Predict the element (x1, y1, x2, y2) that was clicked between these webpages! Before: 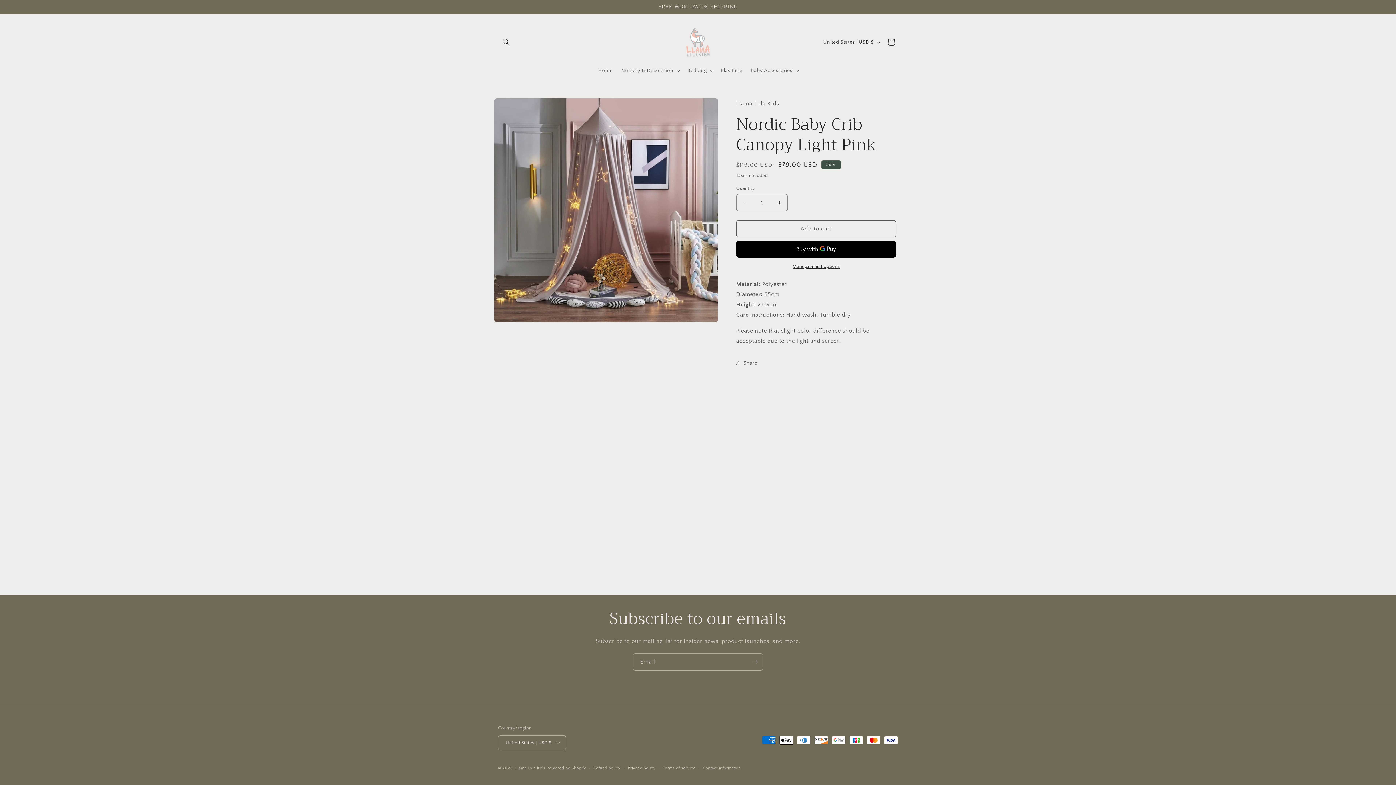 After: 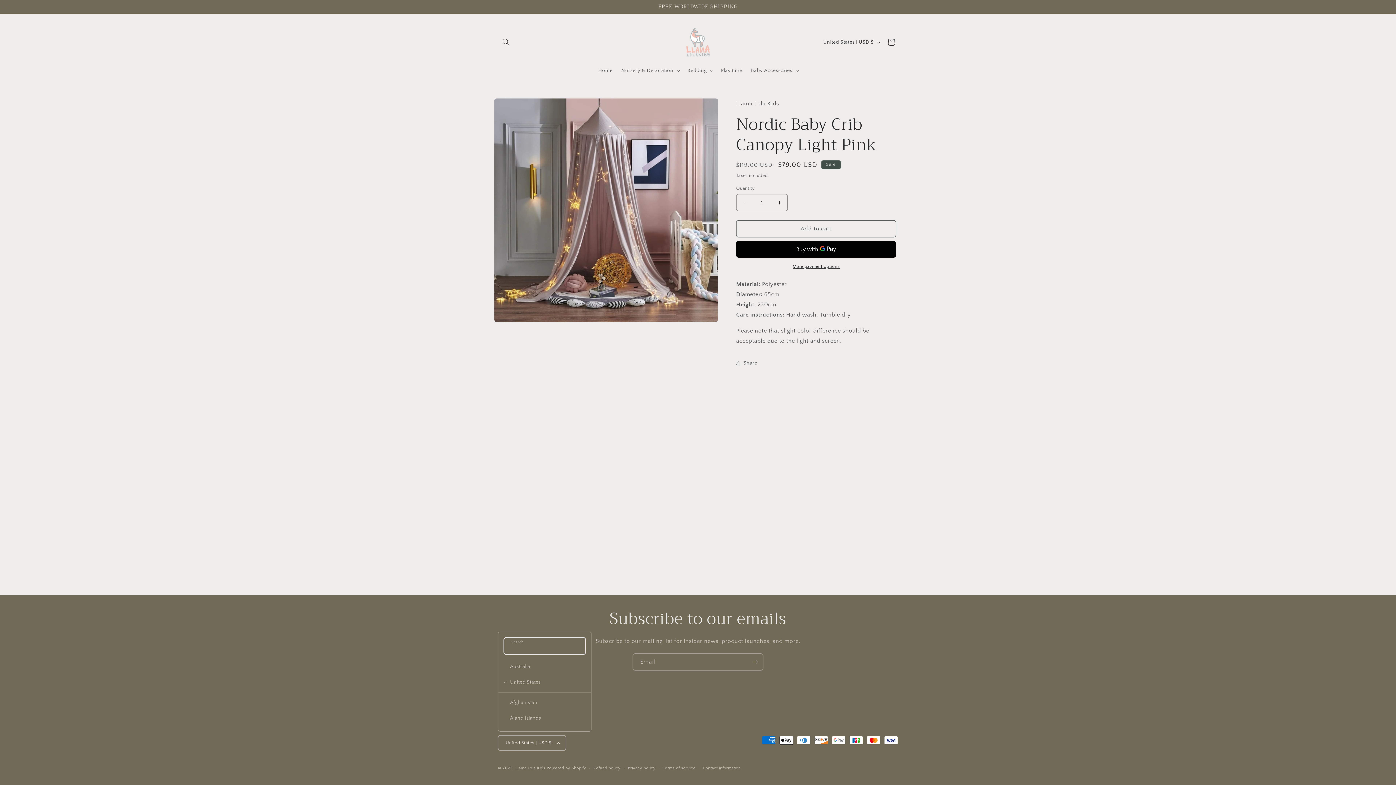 Action: bbox: (498, 735, 566, 750) label: United States | USD $